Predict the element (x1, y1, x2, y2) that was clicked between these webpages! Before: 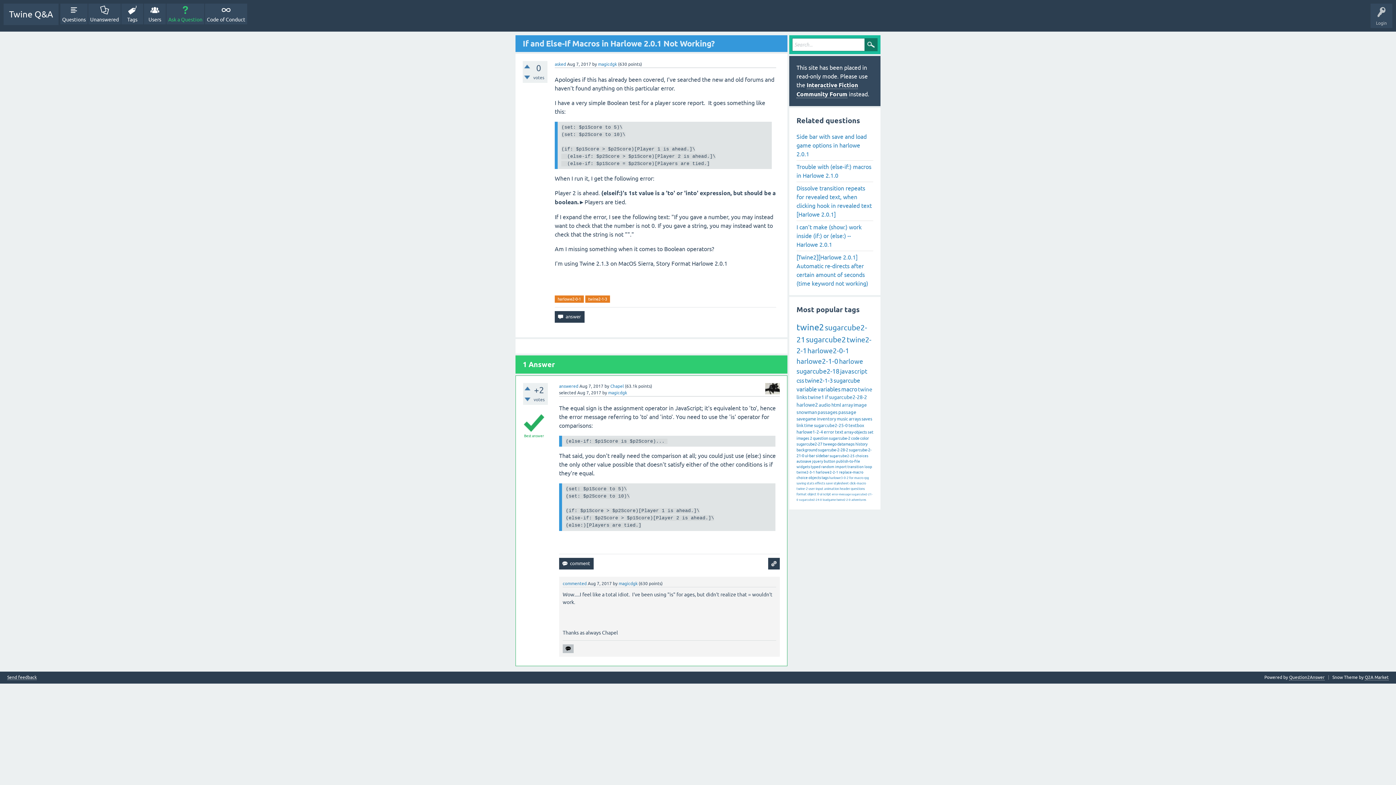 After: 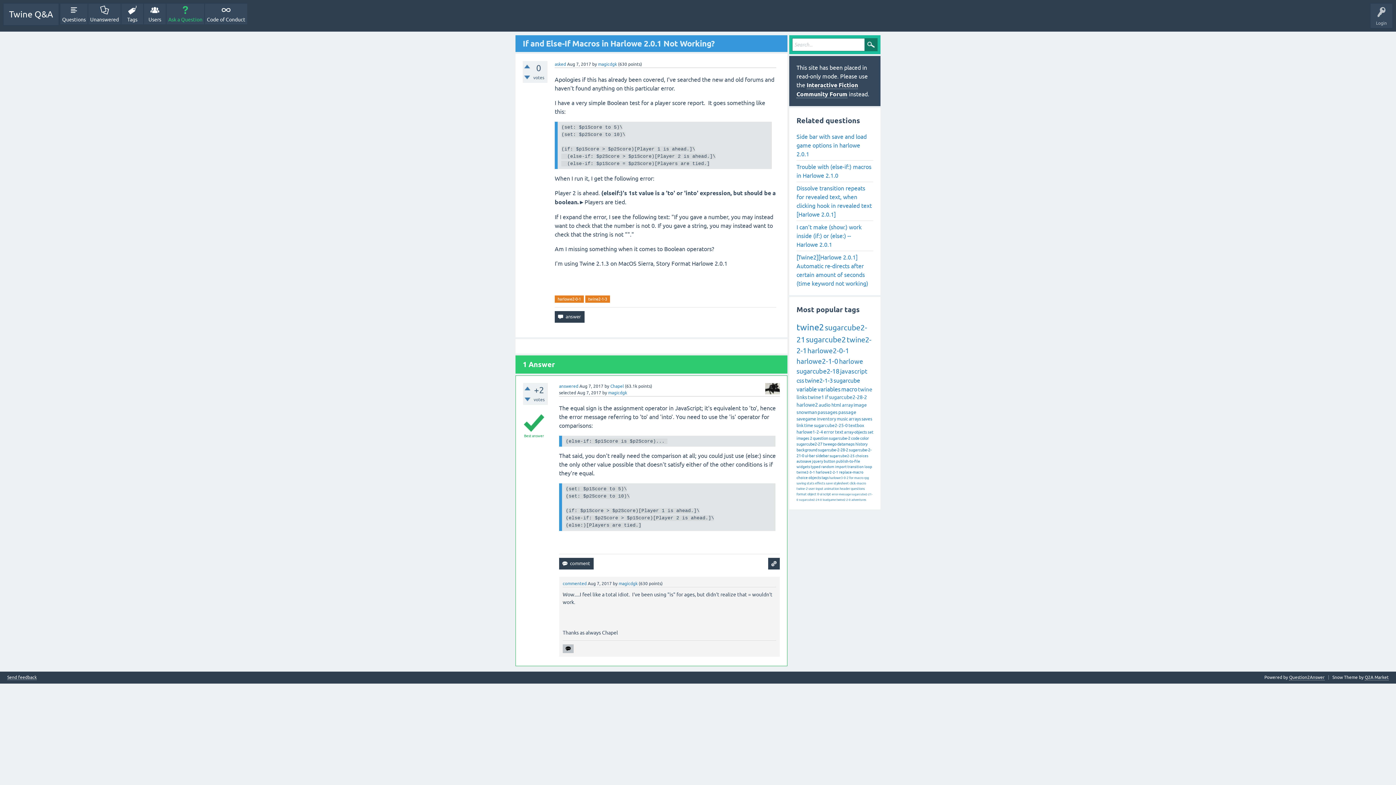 Action: bbox: (522, 38, 714, 48) label: If and Else-If Macros in Harlowe 2.0.1 Not Working?